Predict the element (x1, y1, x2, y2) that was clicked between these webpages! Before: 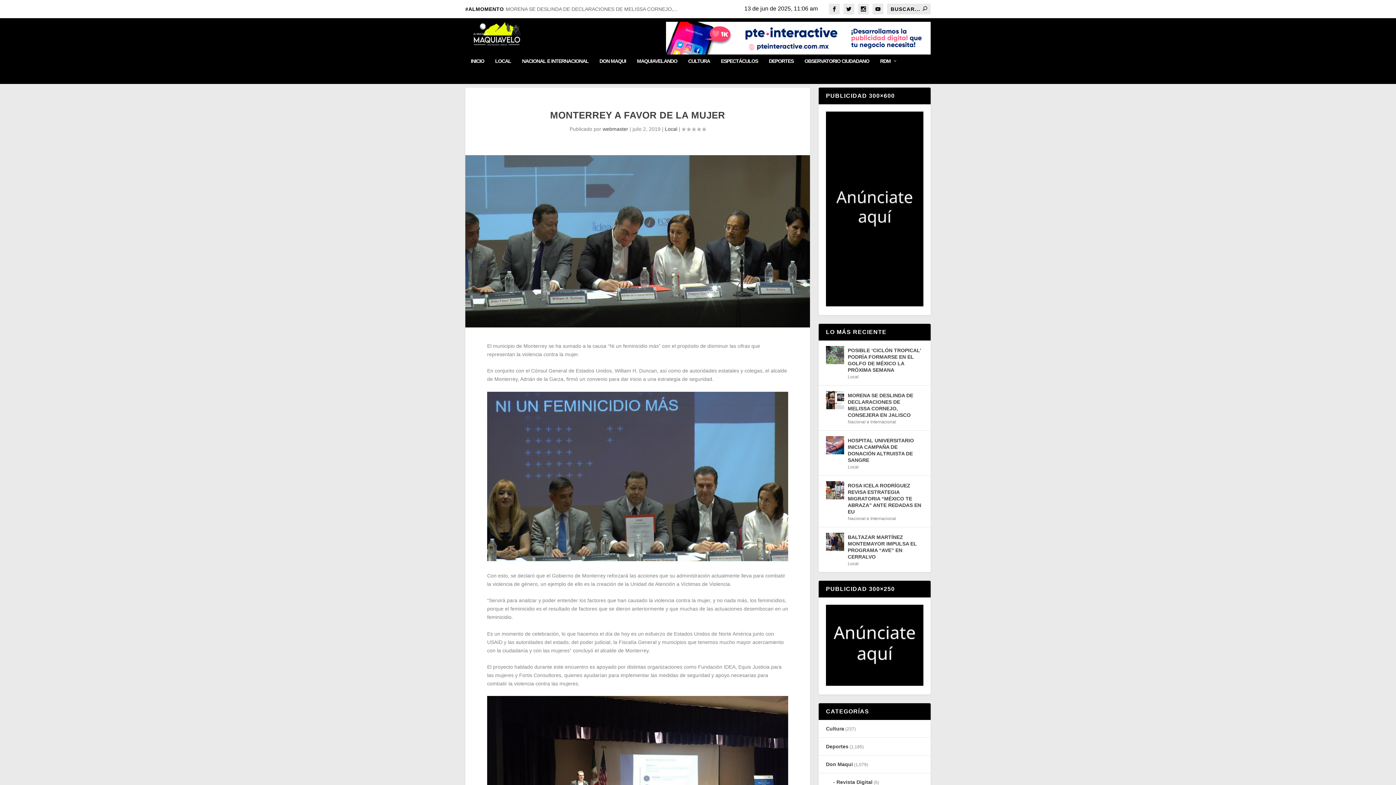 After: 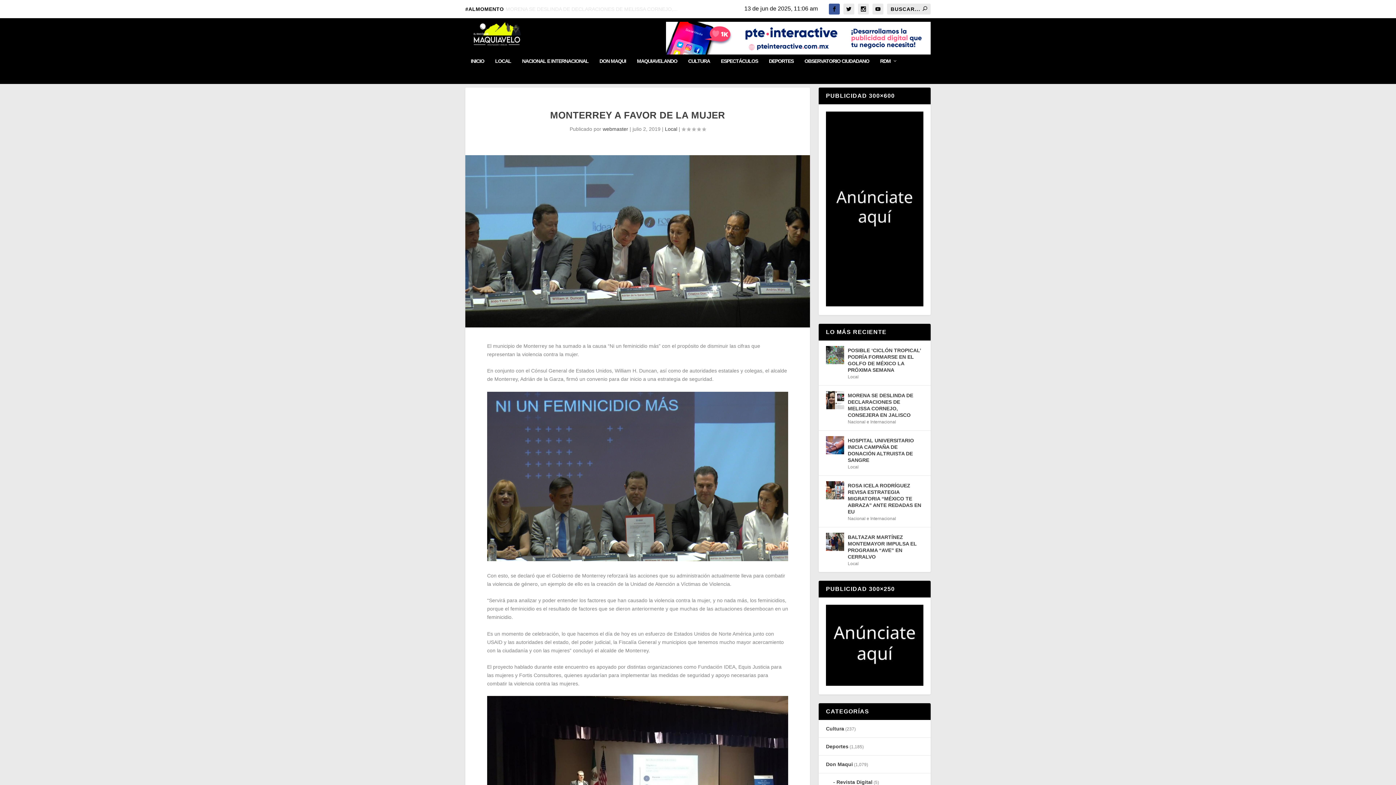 Action: bbox: (829, 3, 840, 14)